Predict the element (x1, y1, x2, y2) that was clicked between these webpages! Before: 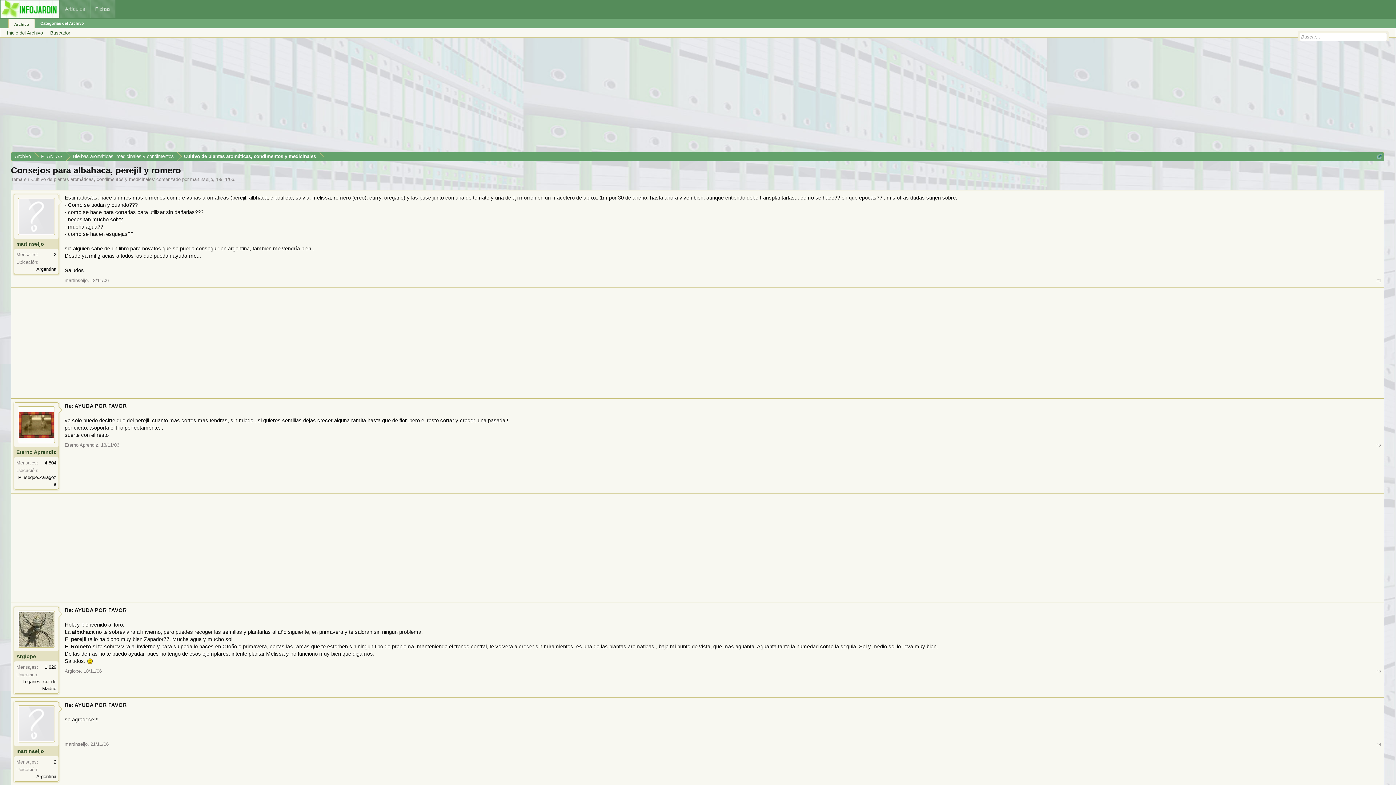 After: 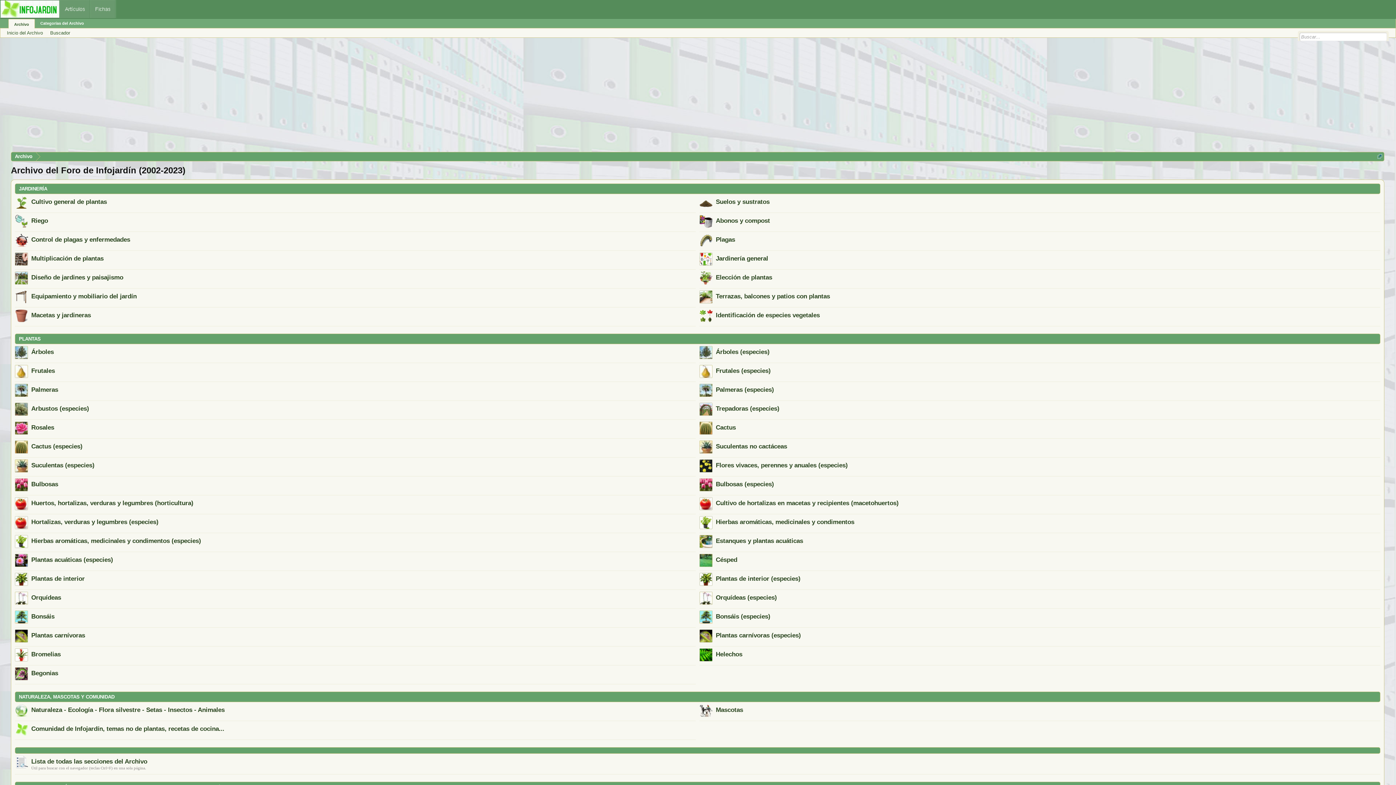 Action: bbox: (8, 18, 34, 29) label: Archivo